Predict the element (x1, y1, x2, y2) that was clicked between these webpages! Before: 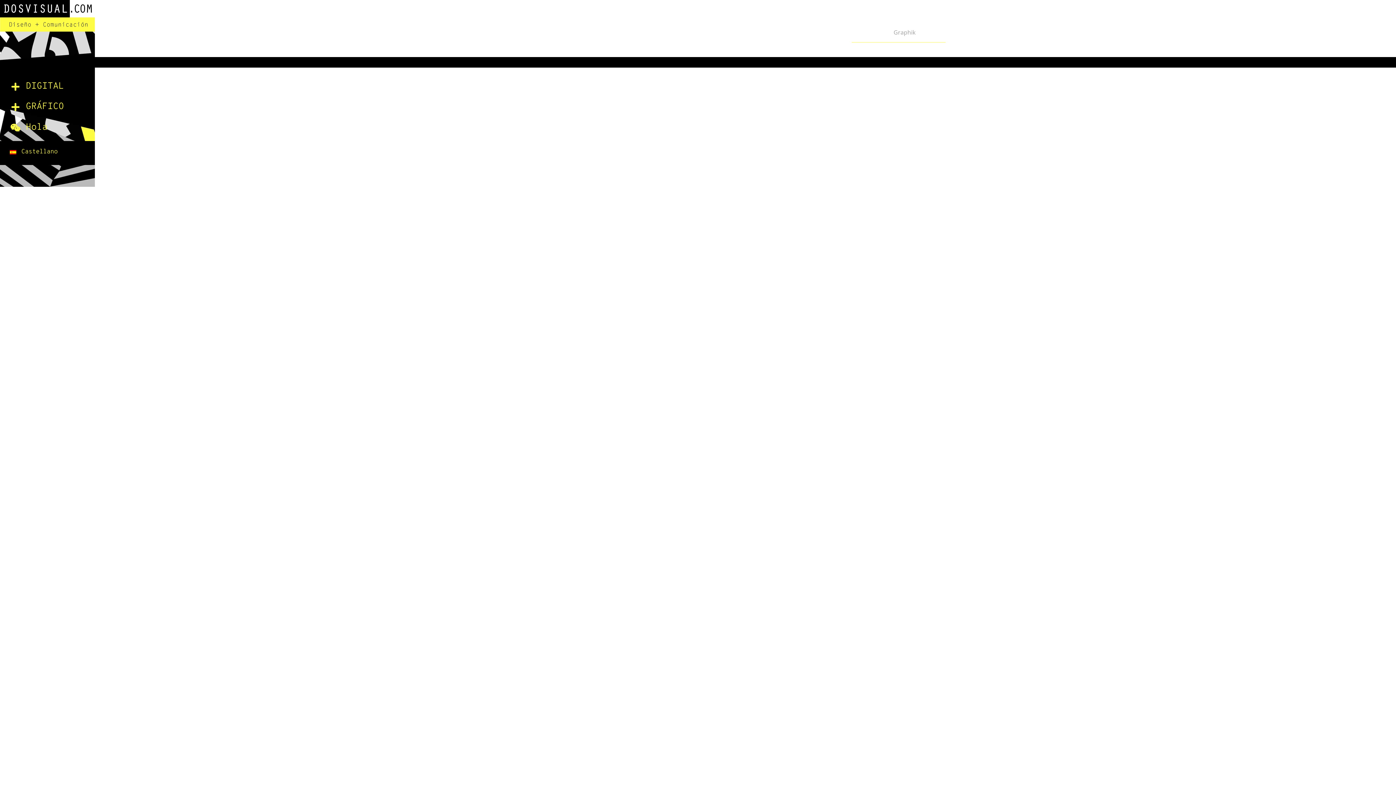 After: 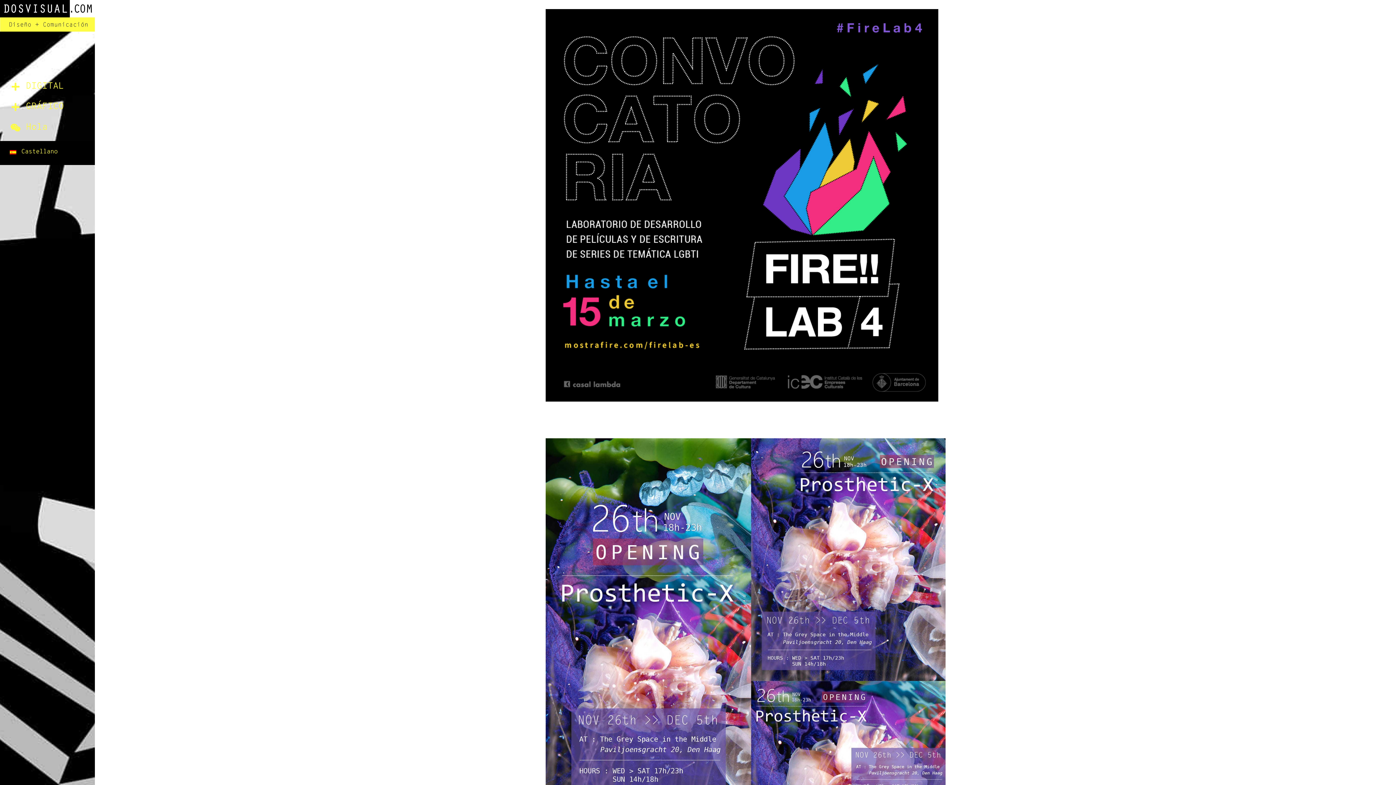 Action: bbox: (893, 28, 915, 36) label: Graphik